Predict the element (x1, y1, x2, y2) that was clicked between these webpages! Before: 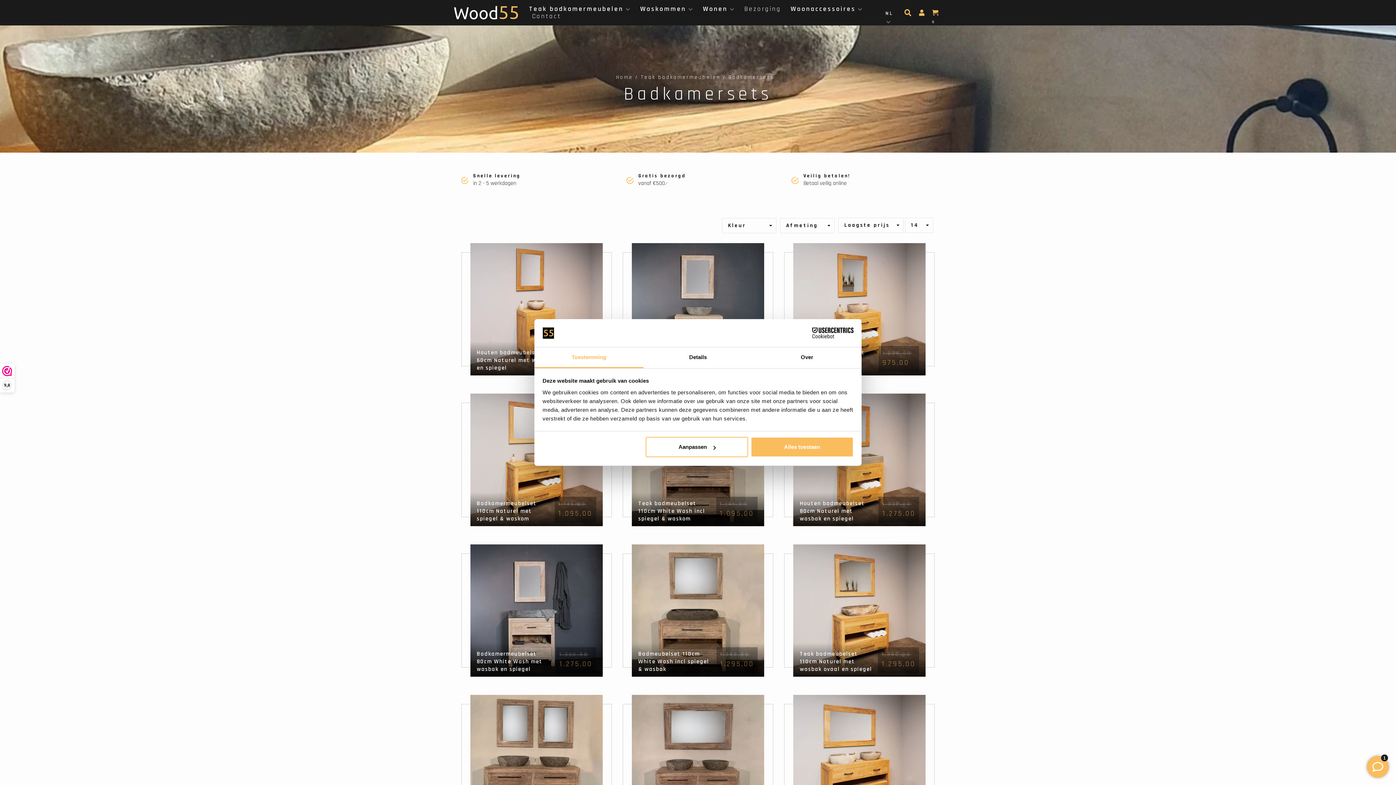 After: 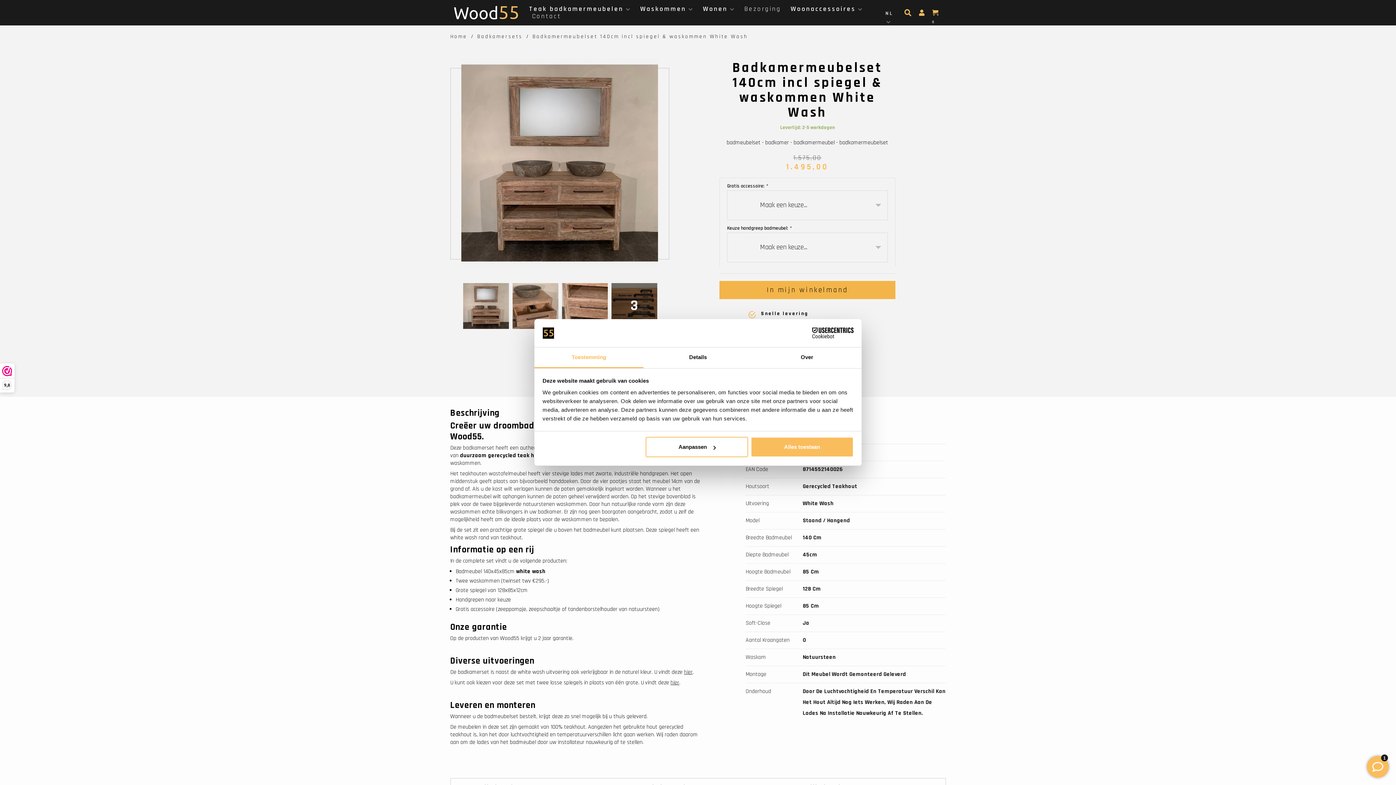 Action: bbox: (631, 695, 764, 827)